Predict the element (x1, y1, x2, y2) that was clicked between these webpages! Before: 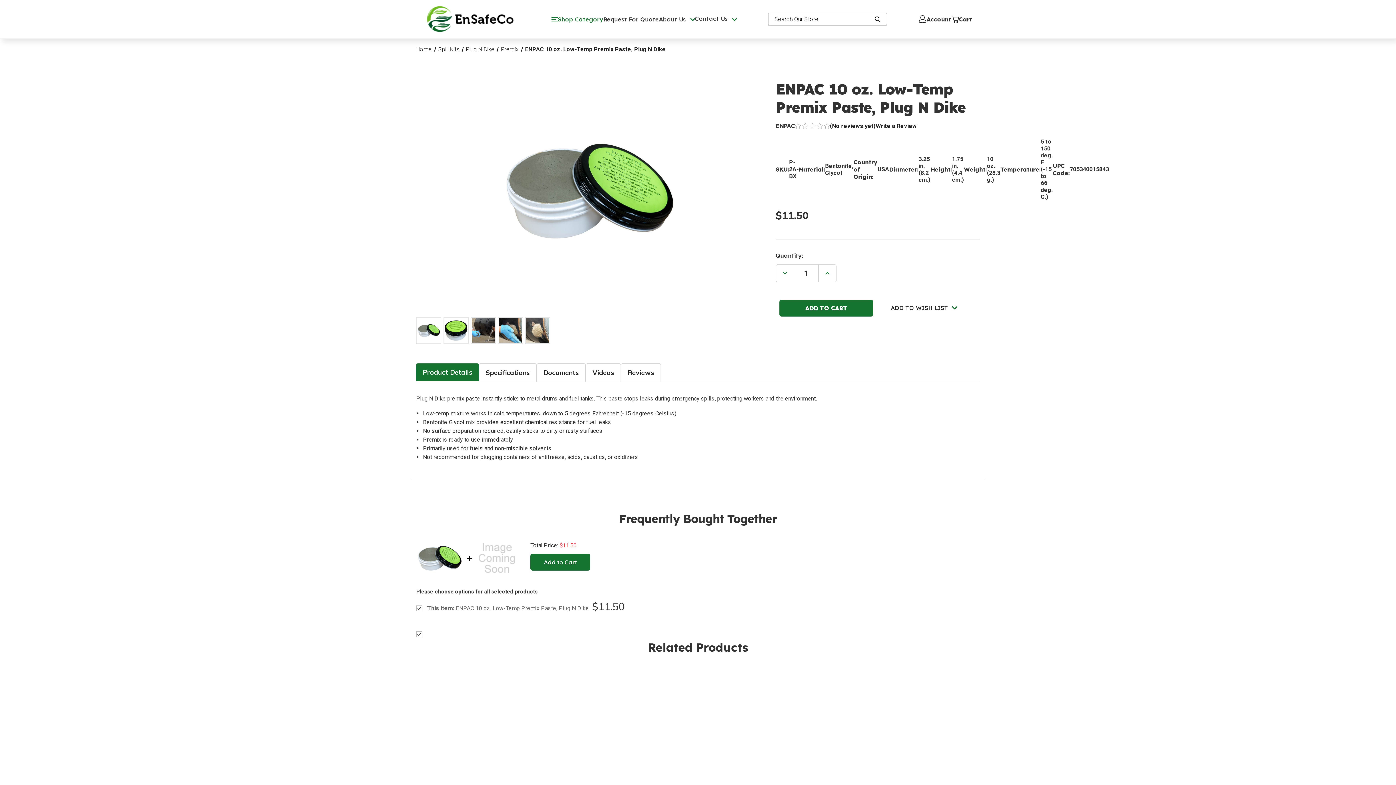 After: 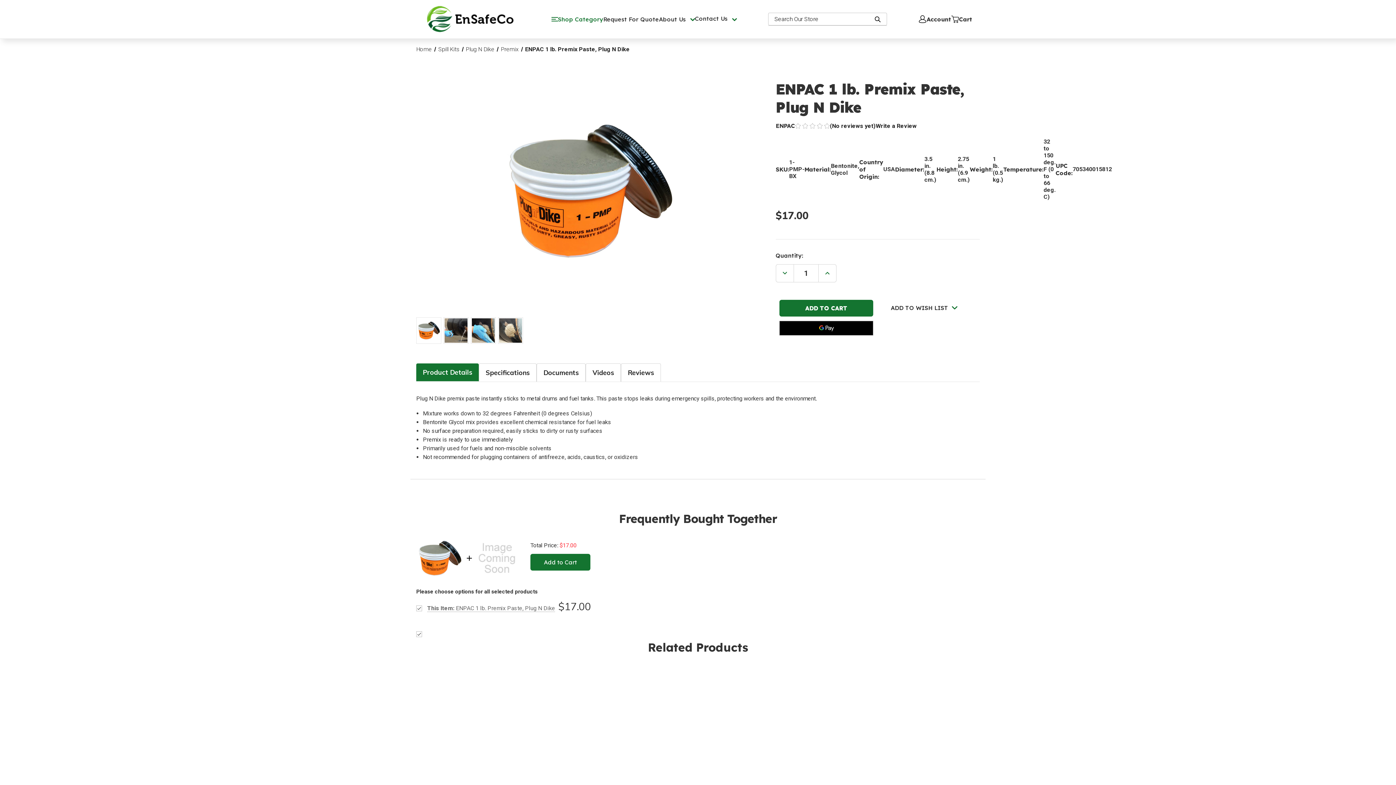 Action: label: ENPAC 1 lb. Premix Paste, Plug N Dike, $17.00

 bbox: (875, 676, 971, 802)